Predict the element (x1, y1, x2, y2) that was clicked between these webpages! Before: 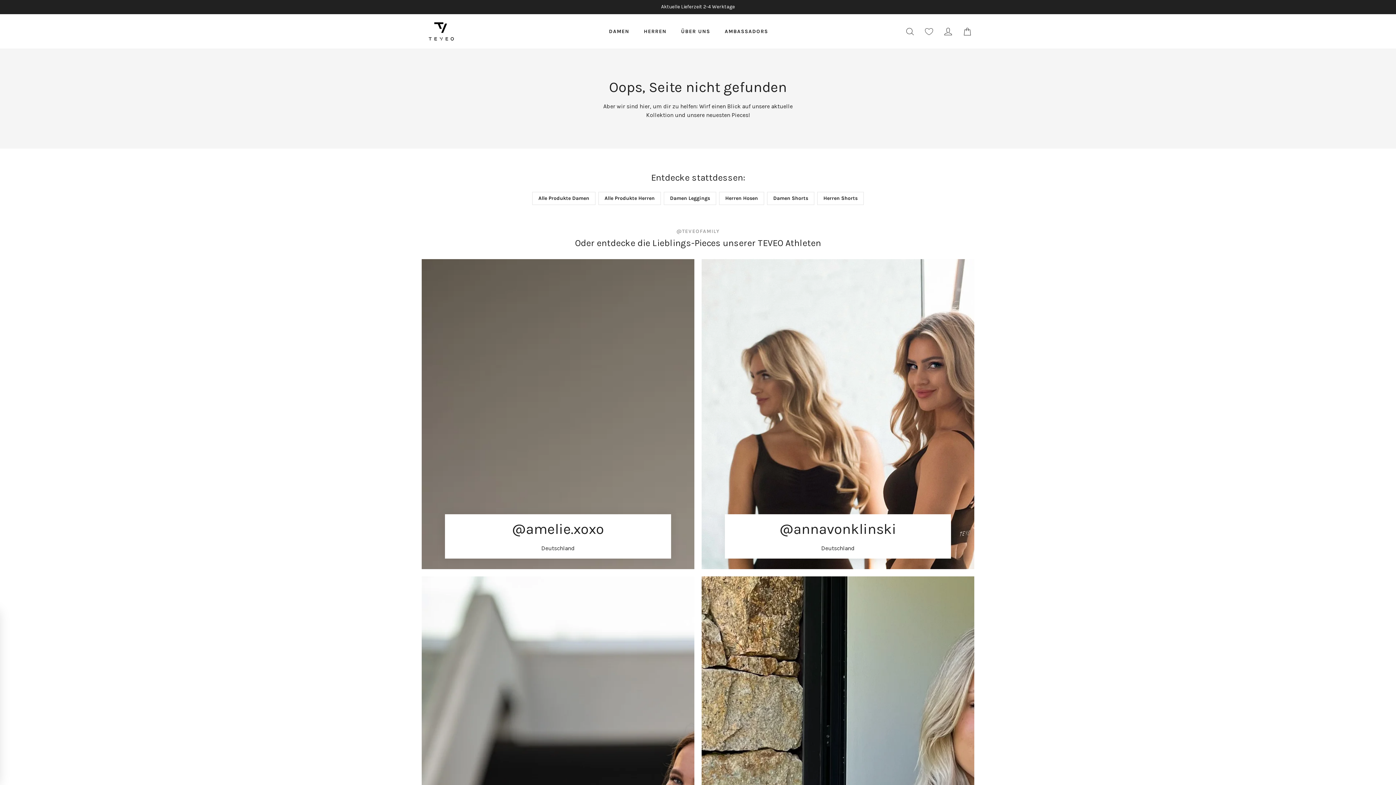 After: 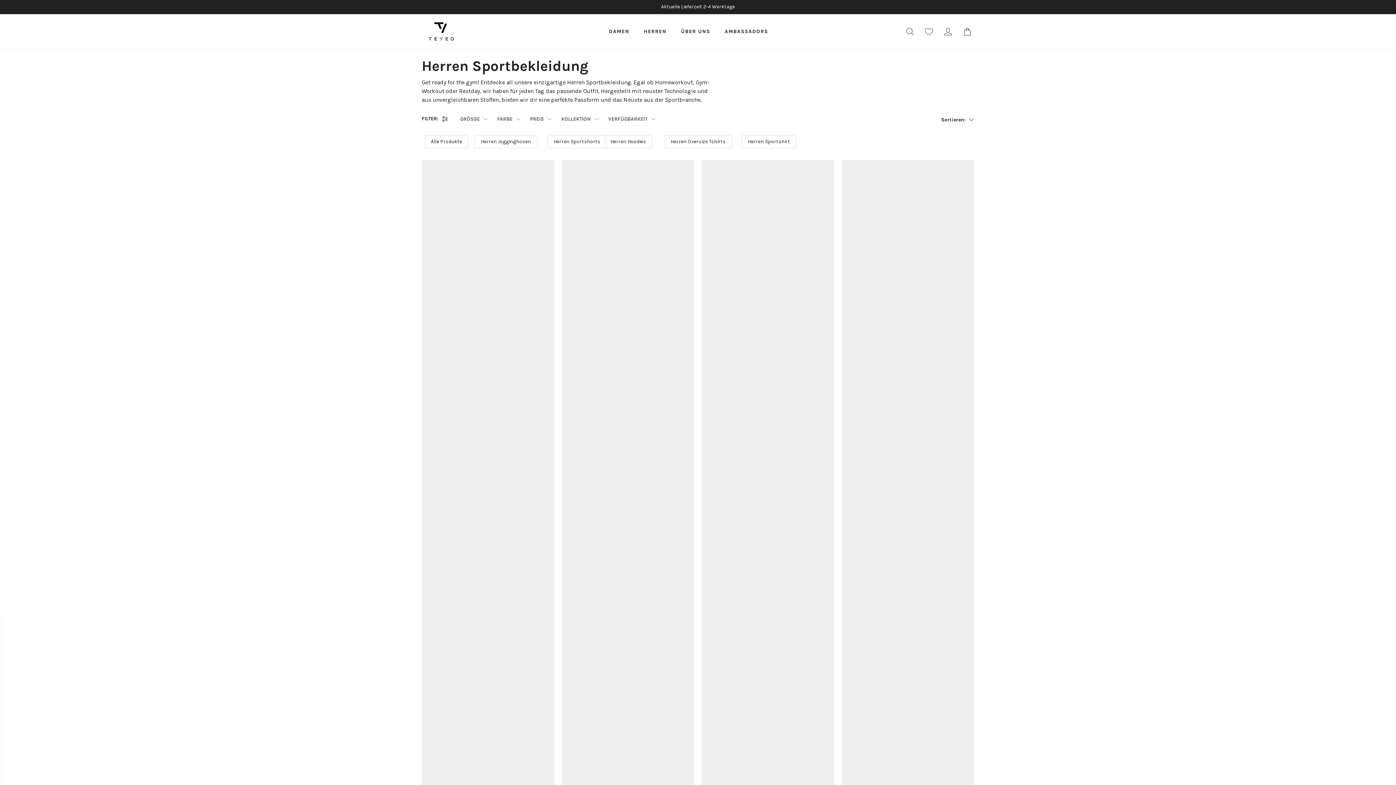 Action: label: Alle Produkte Herren bbox: (598, 192, 661, 205)